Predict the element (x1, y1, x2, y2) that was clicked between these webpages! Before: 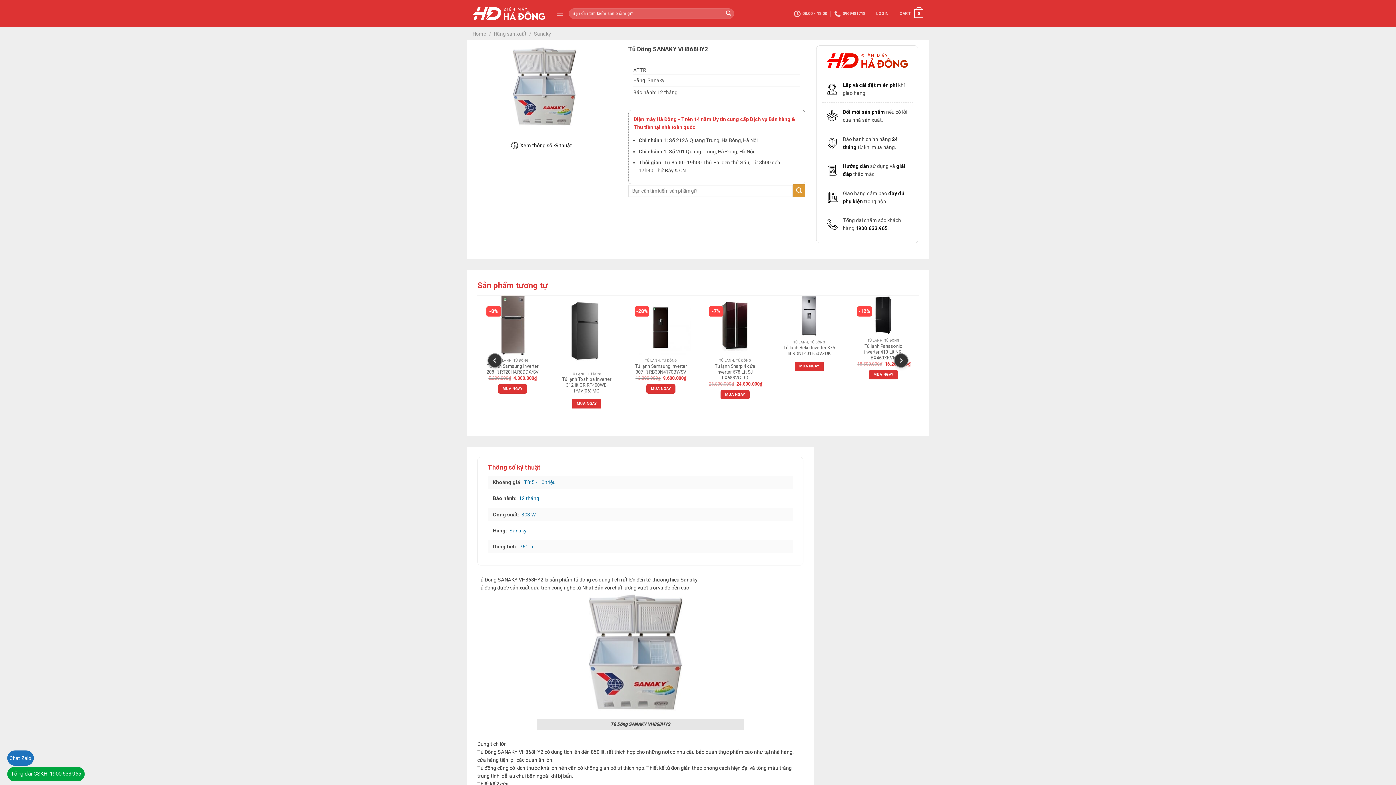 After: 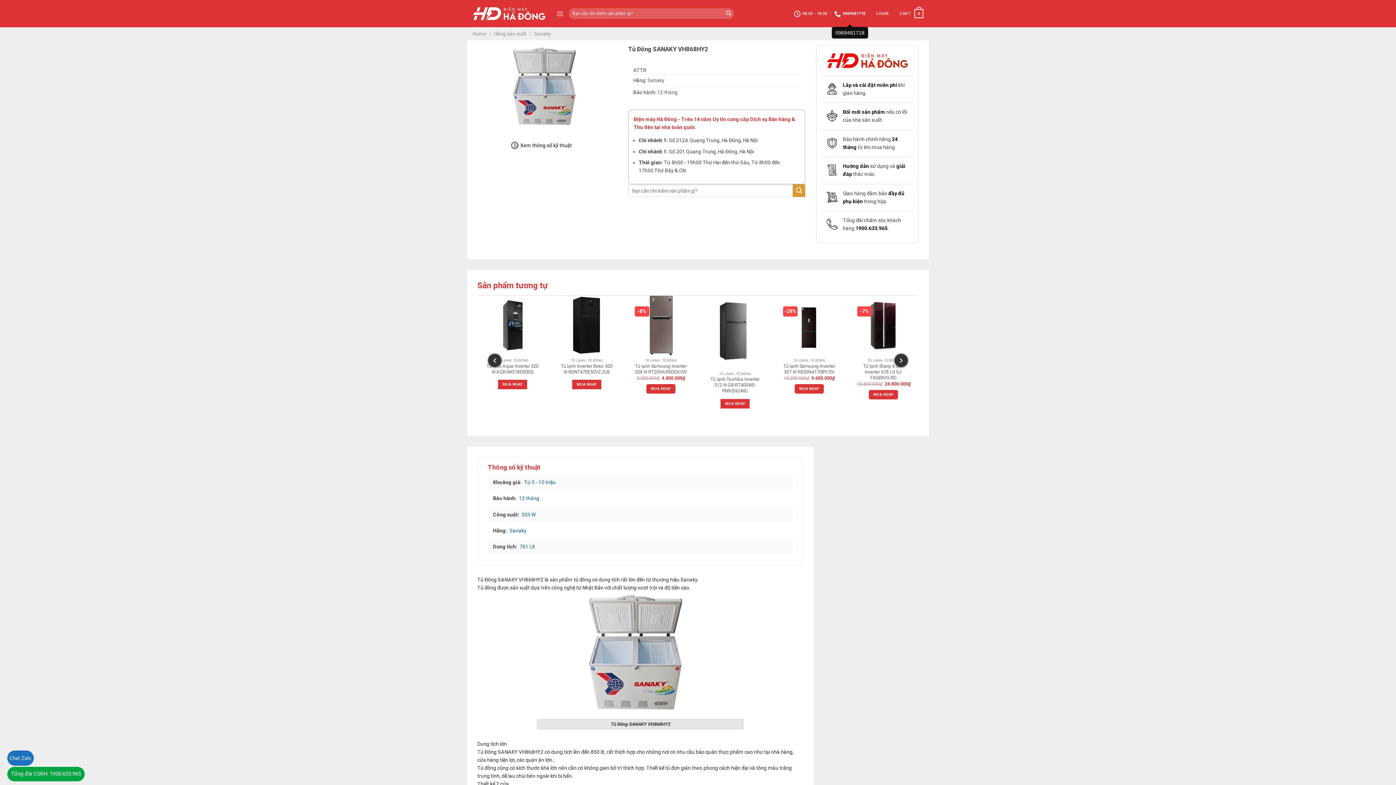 Action: bbox: (834, 4, 865, 22) label: 0969481718